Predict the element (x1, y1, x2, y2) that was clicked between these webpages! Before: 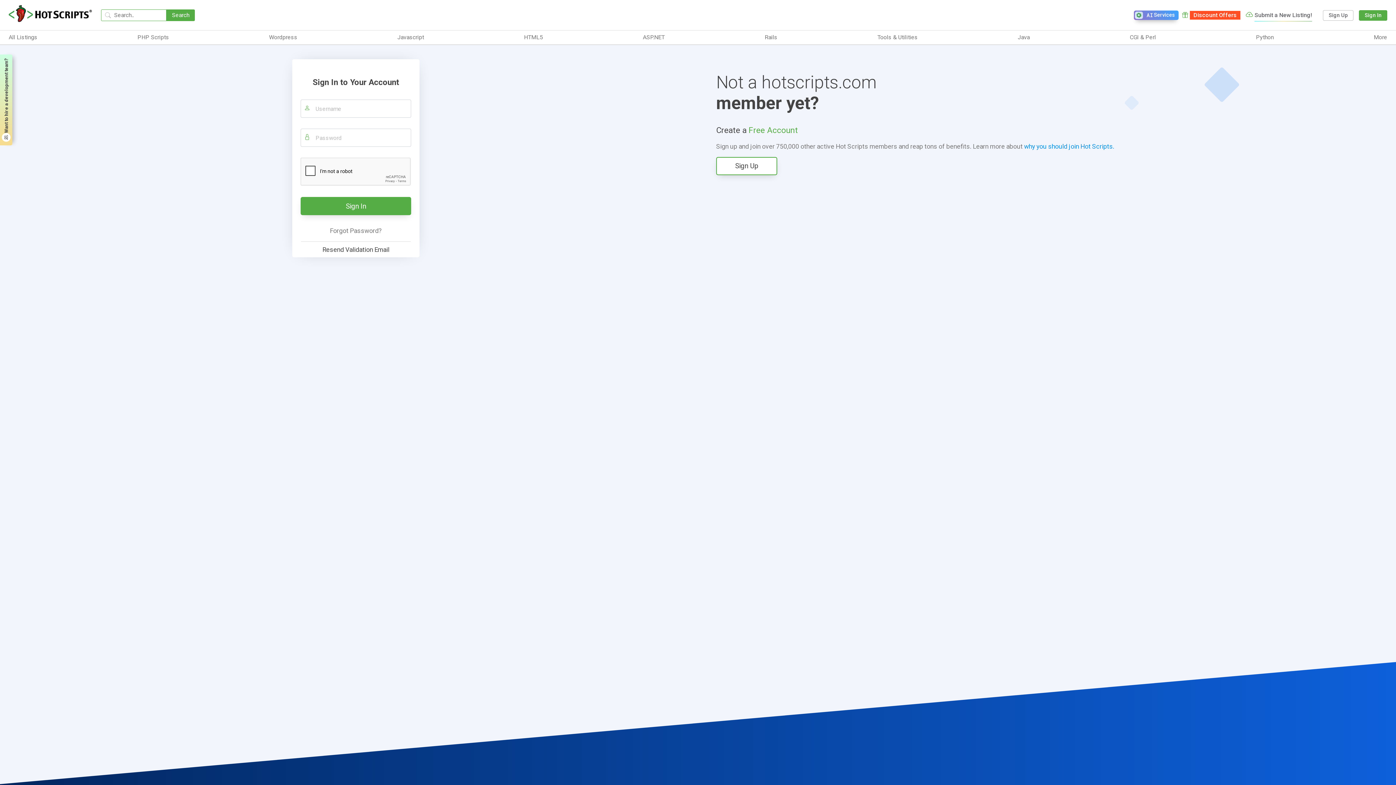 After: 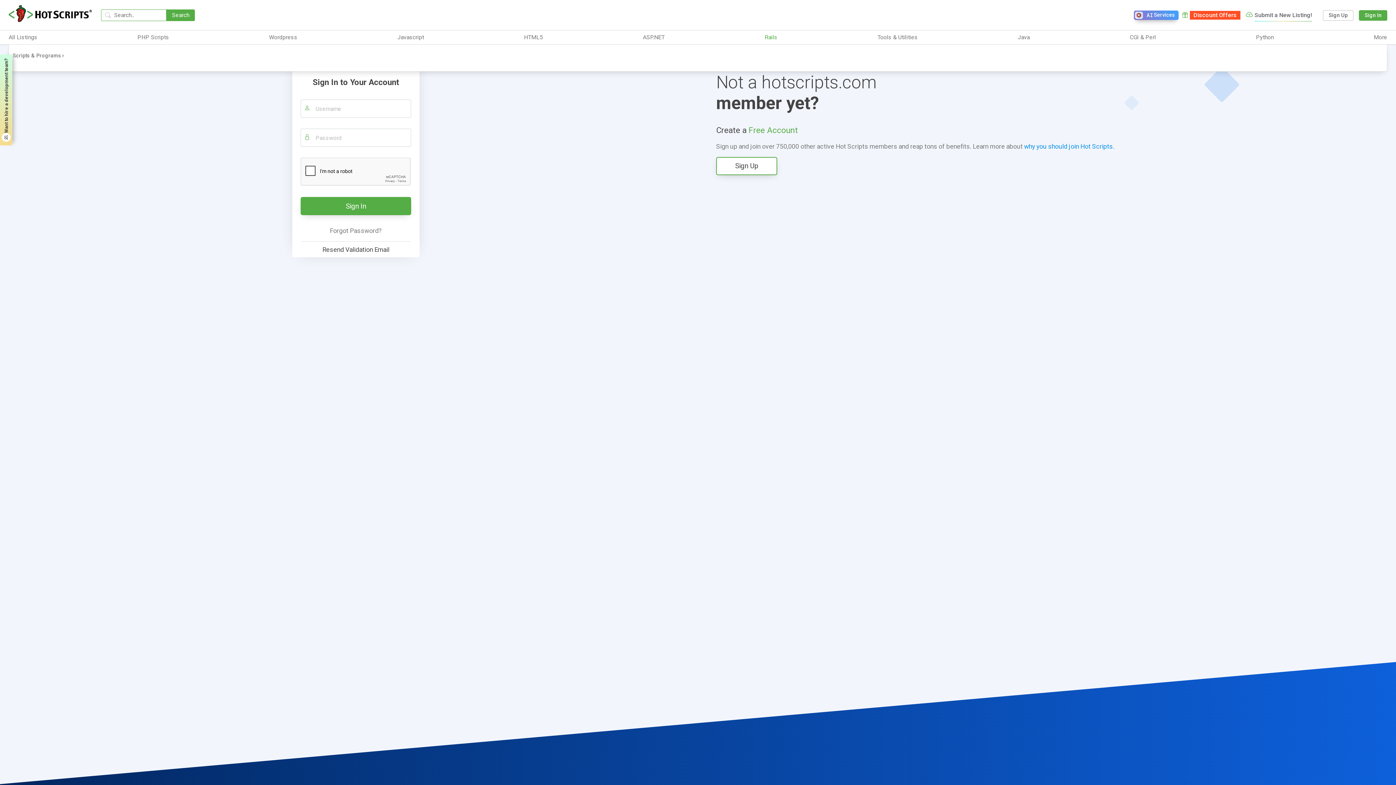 Action: bbox: (764, 33, 777, 41) label: Rails